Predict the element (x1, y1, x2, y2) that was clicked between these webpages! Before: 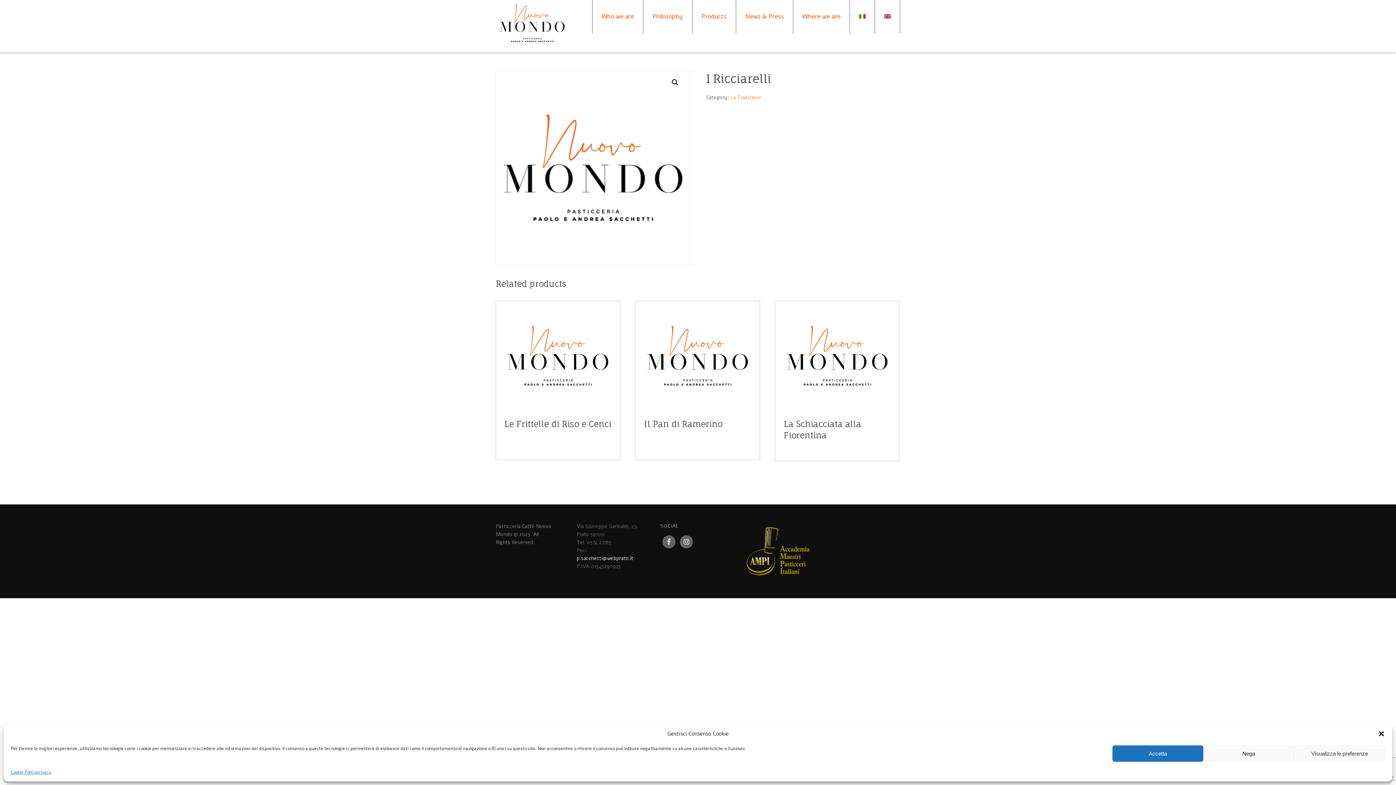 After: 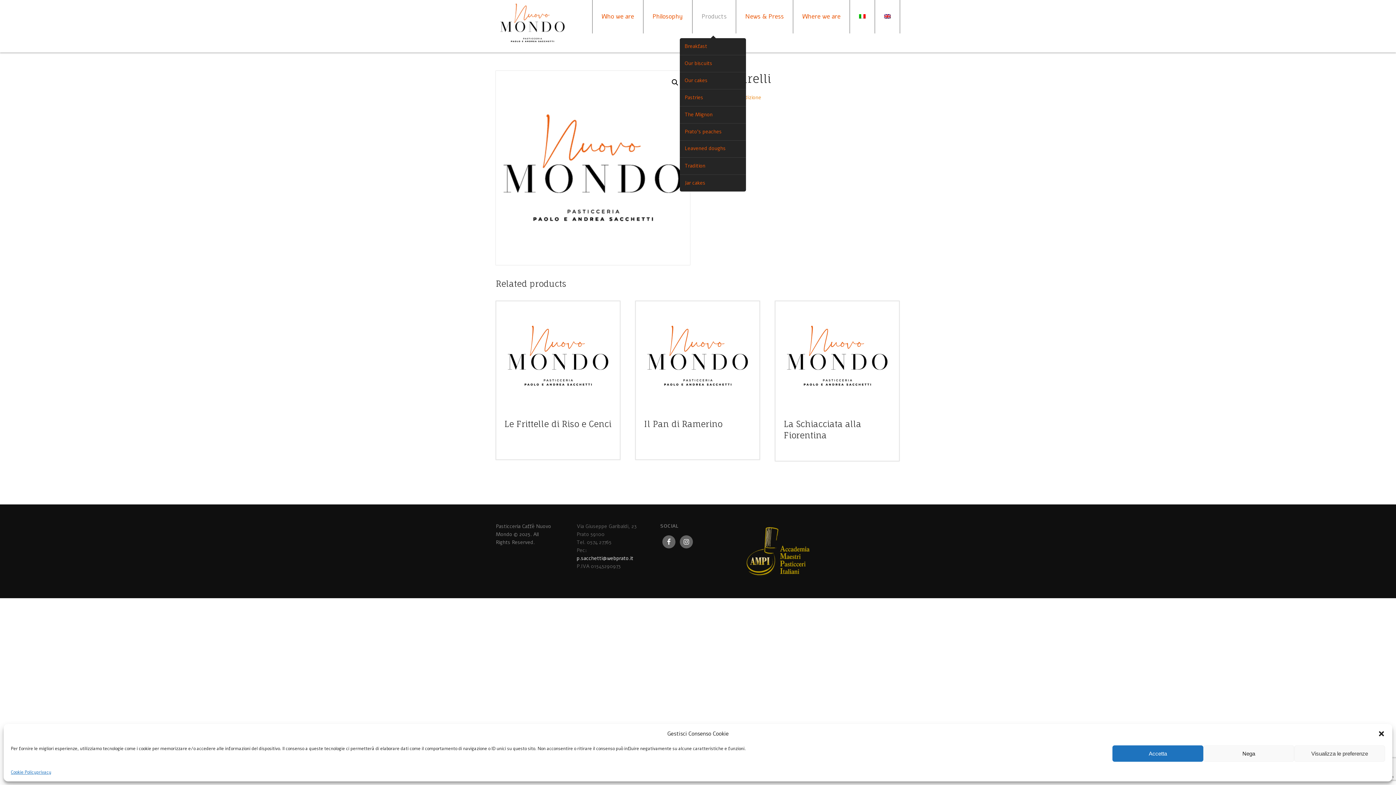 Action: bbox: (692, 0, 736, 33) label: Products